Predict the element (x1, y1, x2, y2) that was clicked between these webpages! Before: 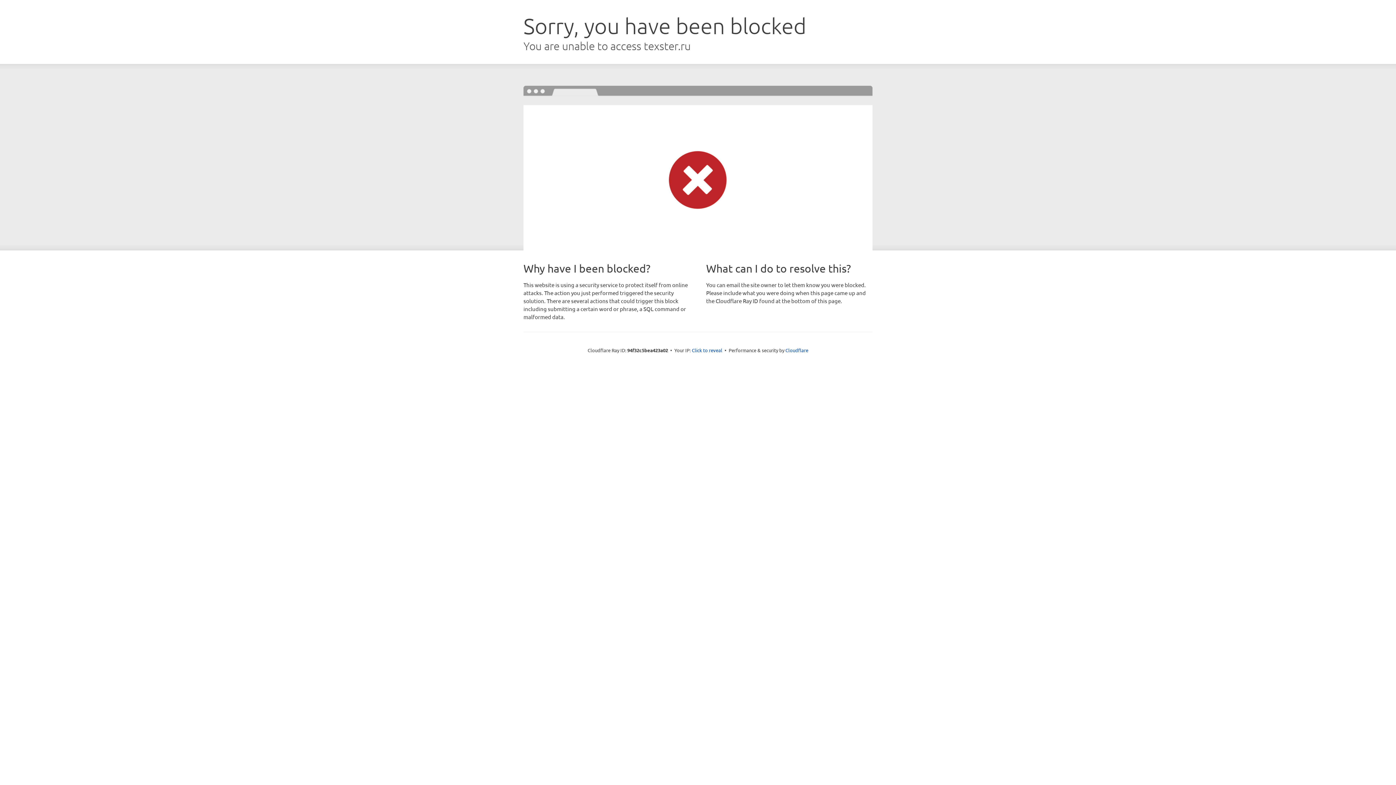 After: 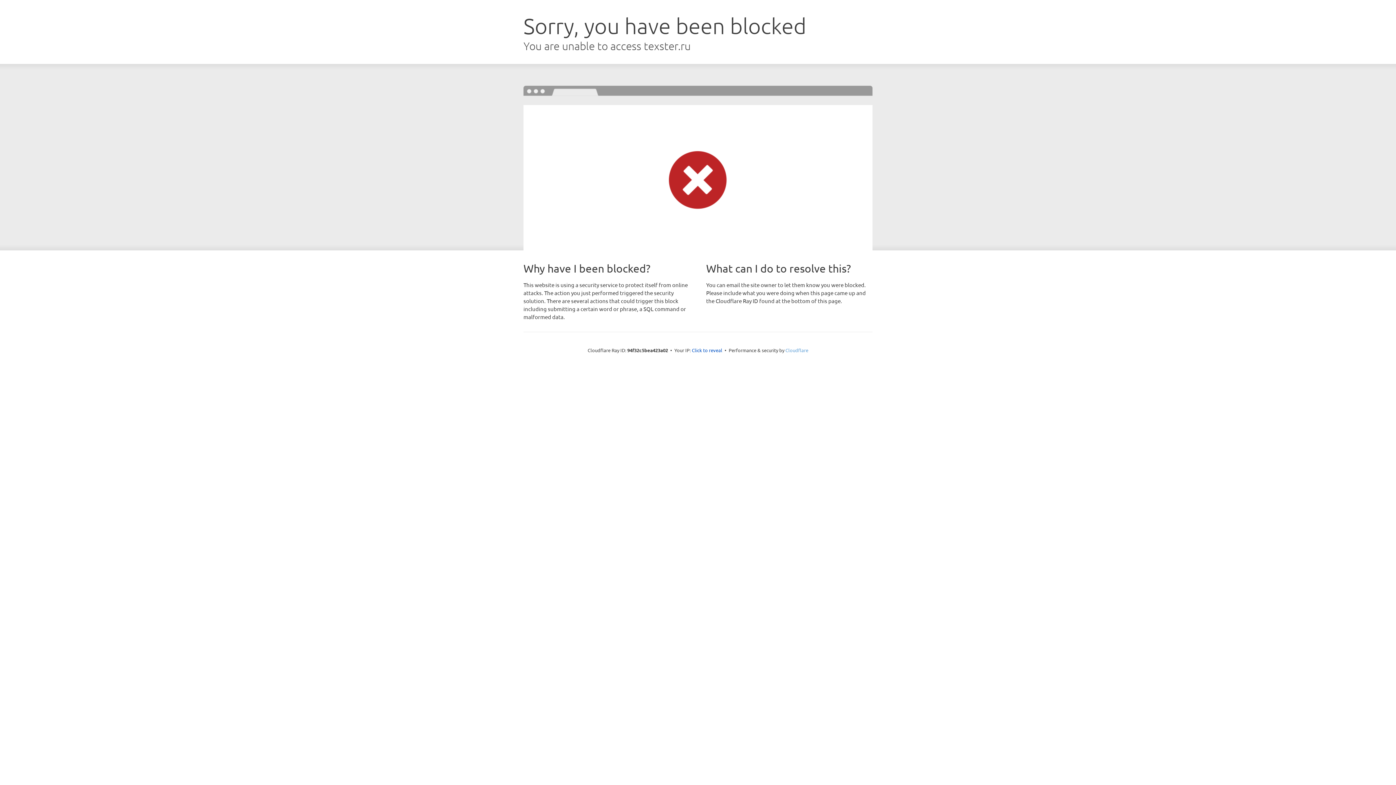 Action: bbox: (785, 347, 808, 353) label: Cloudflare